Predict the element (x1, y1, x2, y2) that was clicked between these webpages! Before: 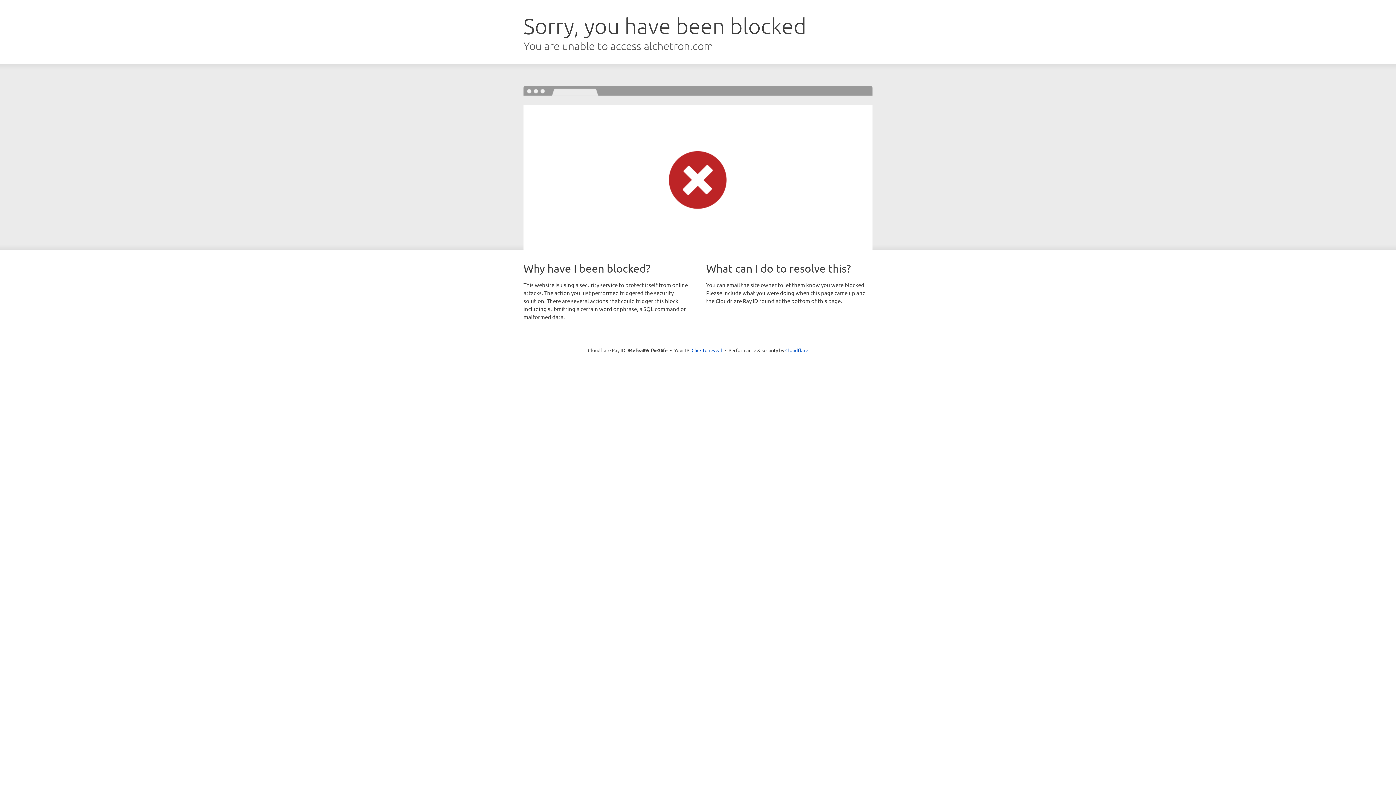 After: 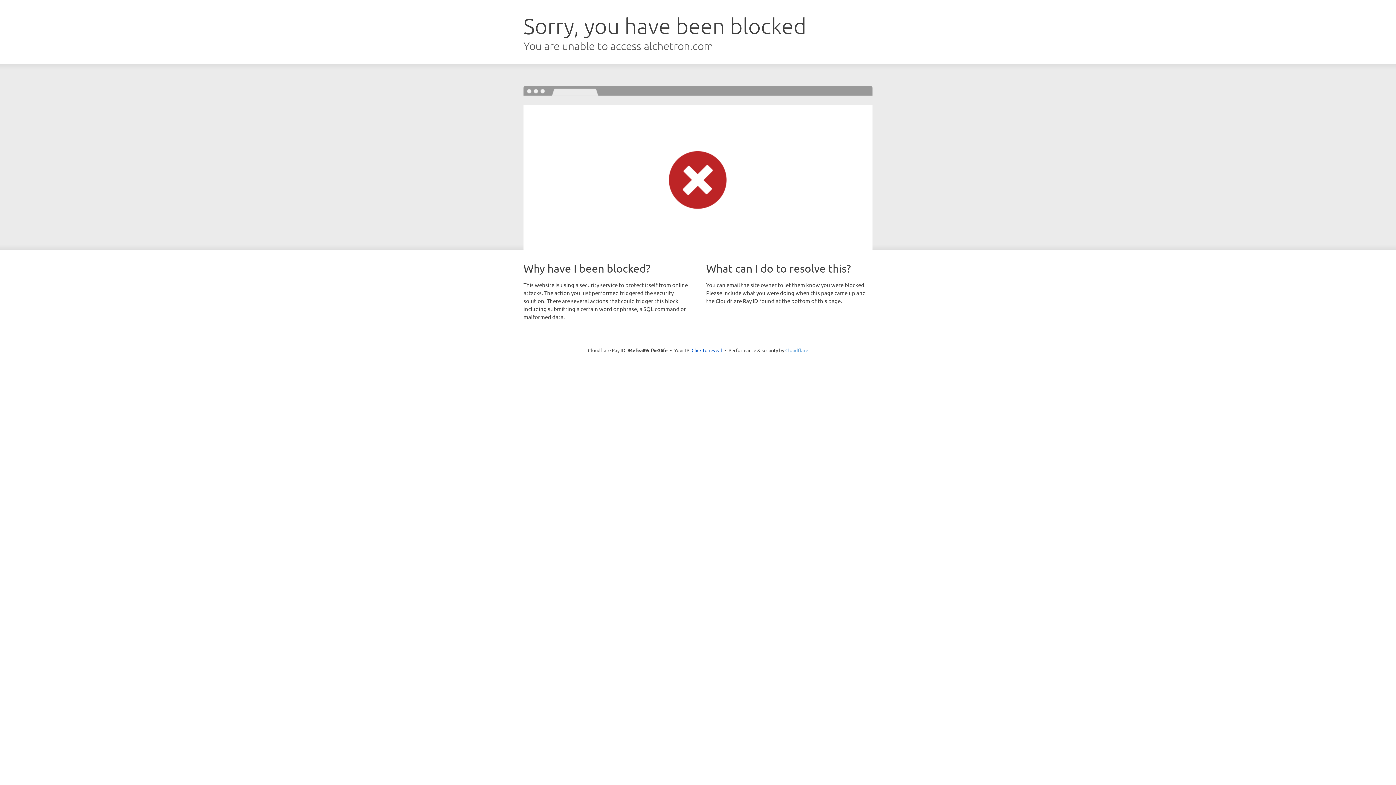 Action: label: Cloudflare bbox: (785, 347, 808, 353)